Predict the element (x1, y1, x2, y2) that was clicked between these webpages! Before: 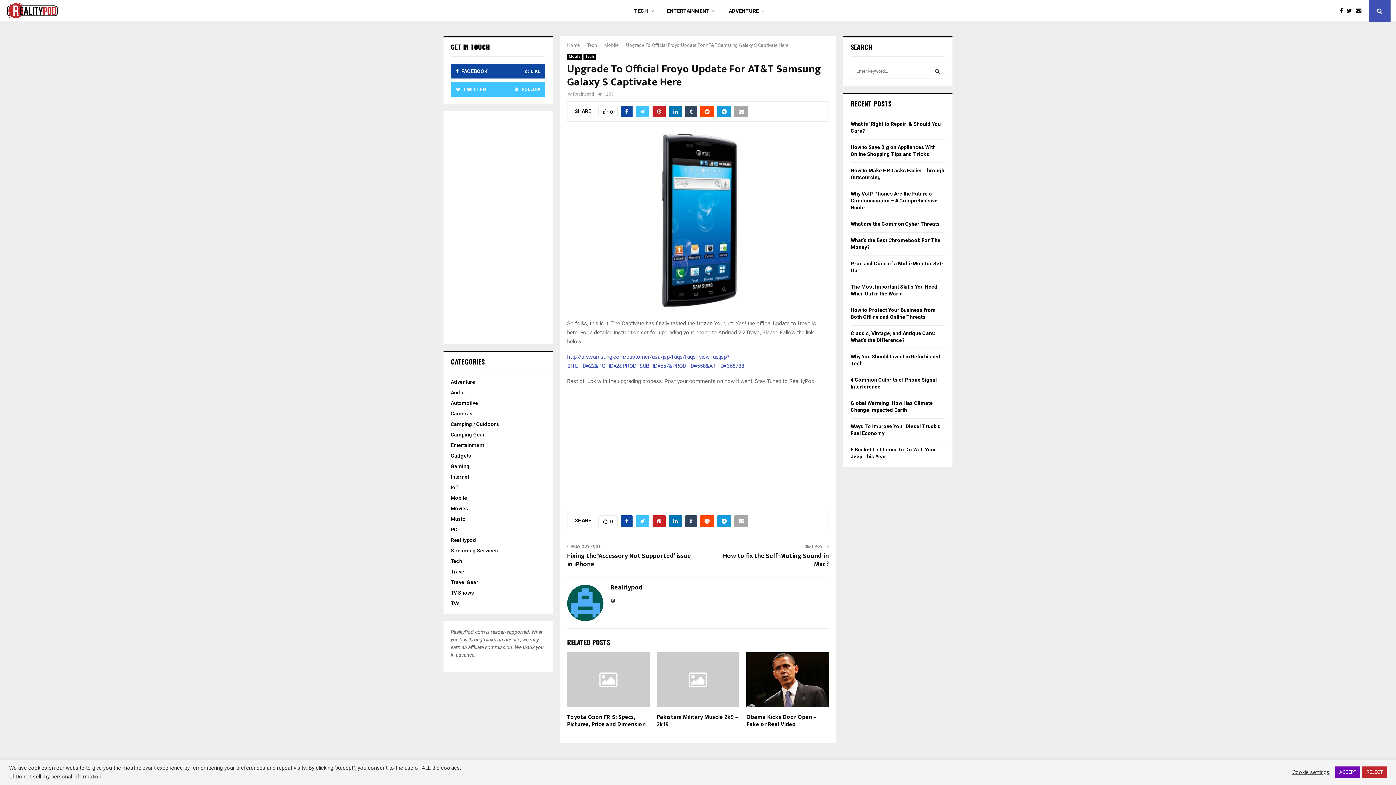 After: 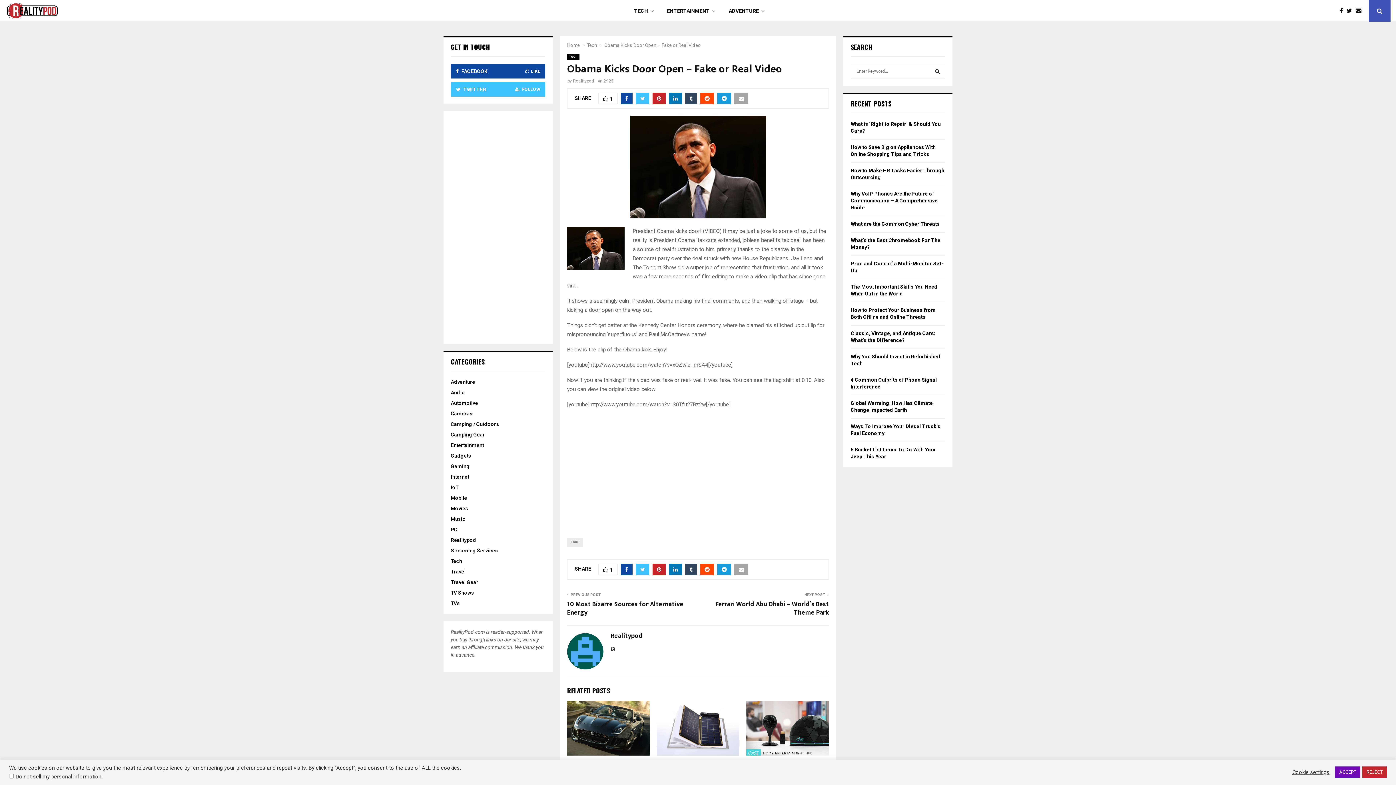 Action: bbox: (746, 652, 829, 707)